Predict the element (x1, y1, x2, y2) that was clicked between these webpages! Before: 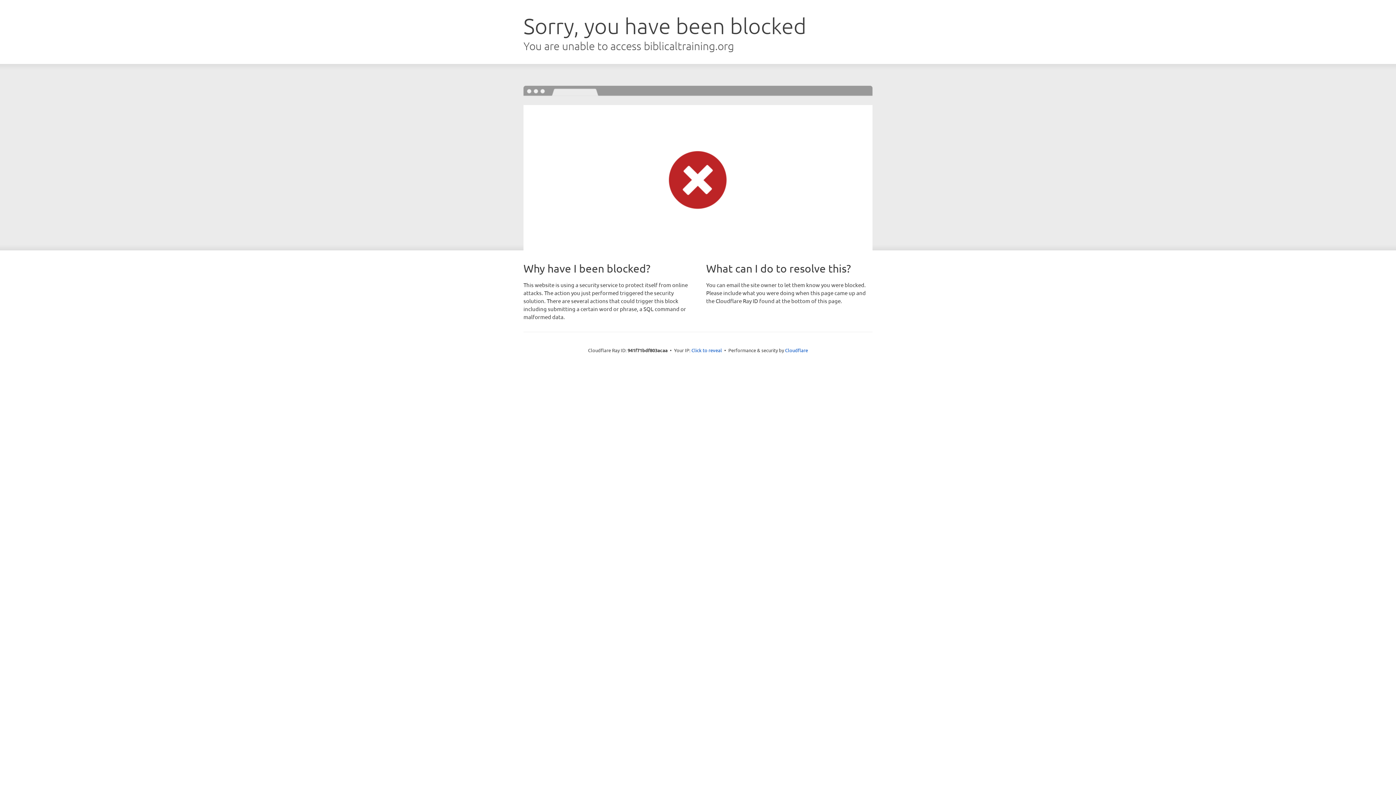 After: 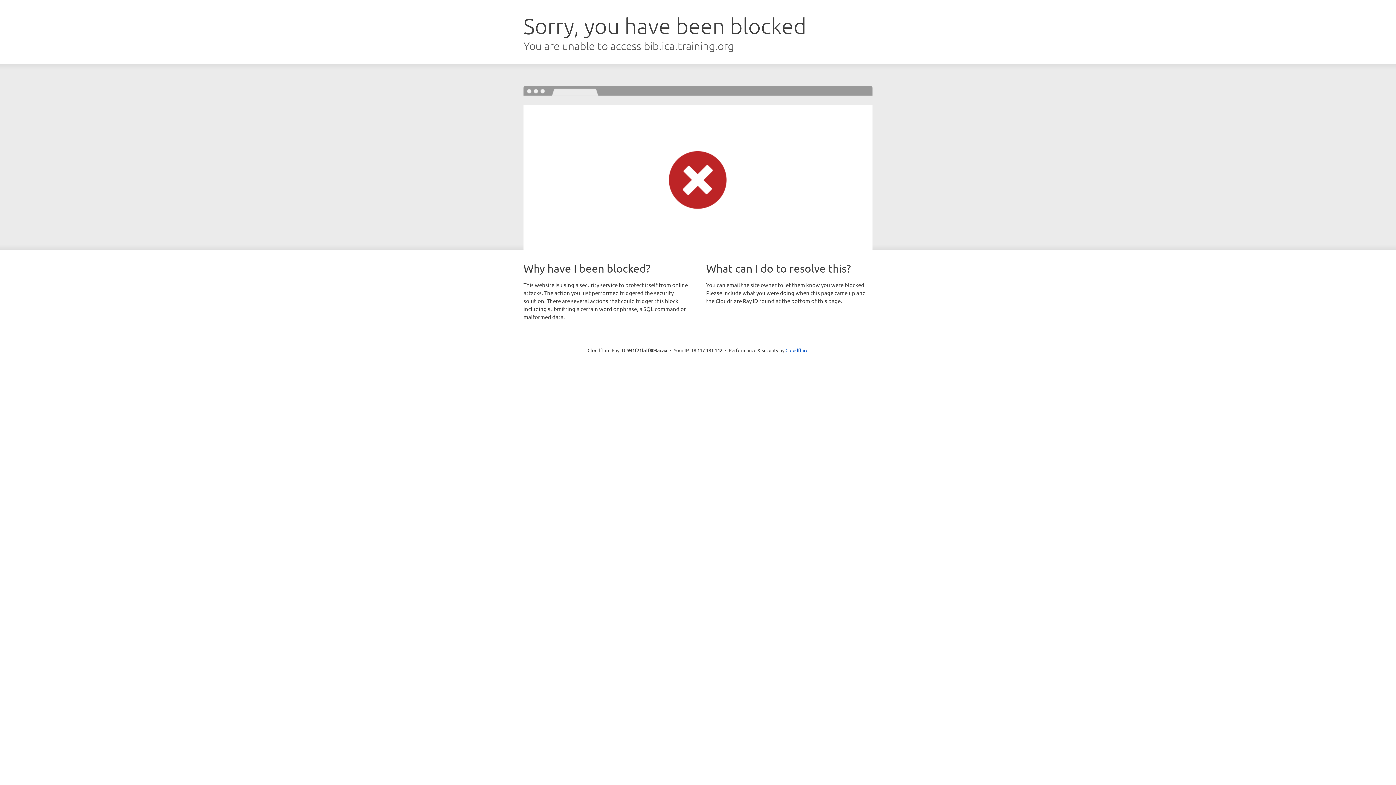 Action: bbox: (691, 346, 722, 353) label: Click to reveal